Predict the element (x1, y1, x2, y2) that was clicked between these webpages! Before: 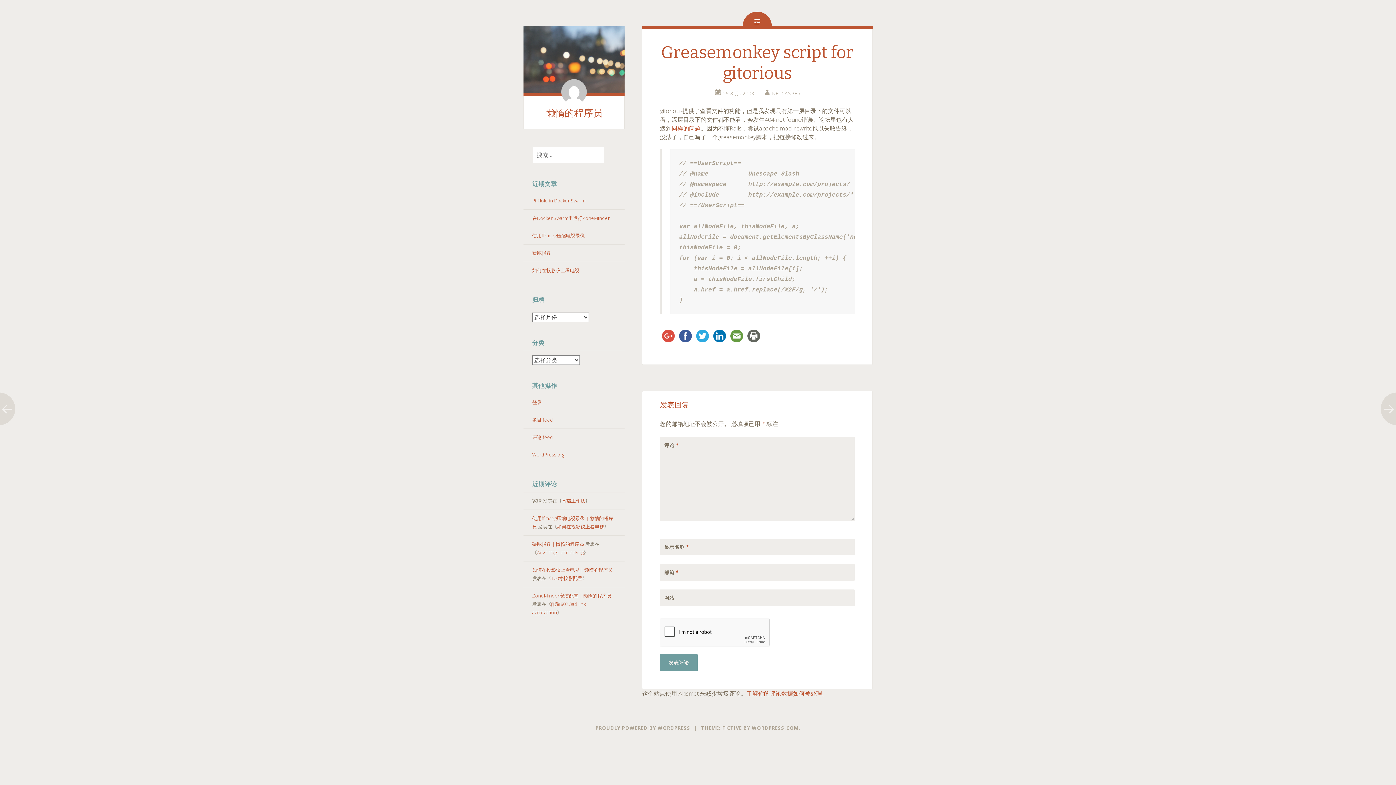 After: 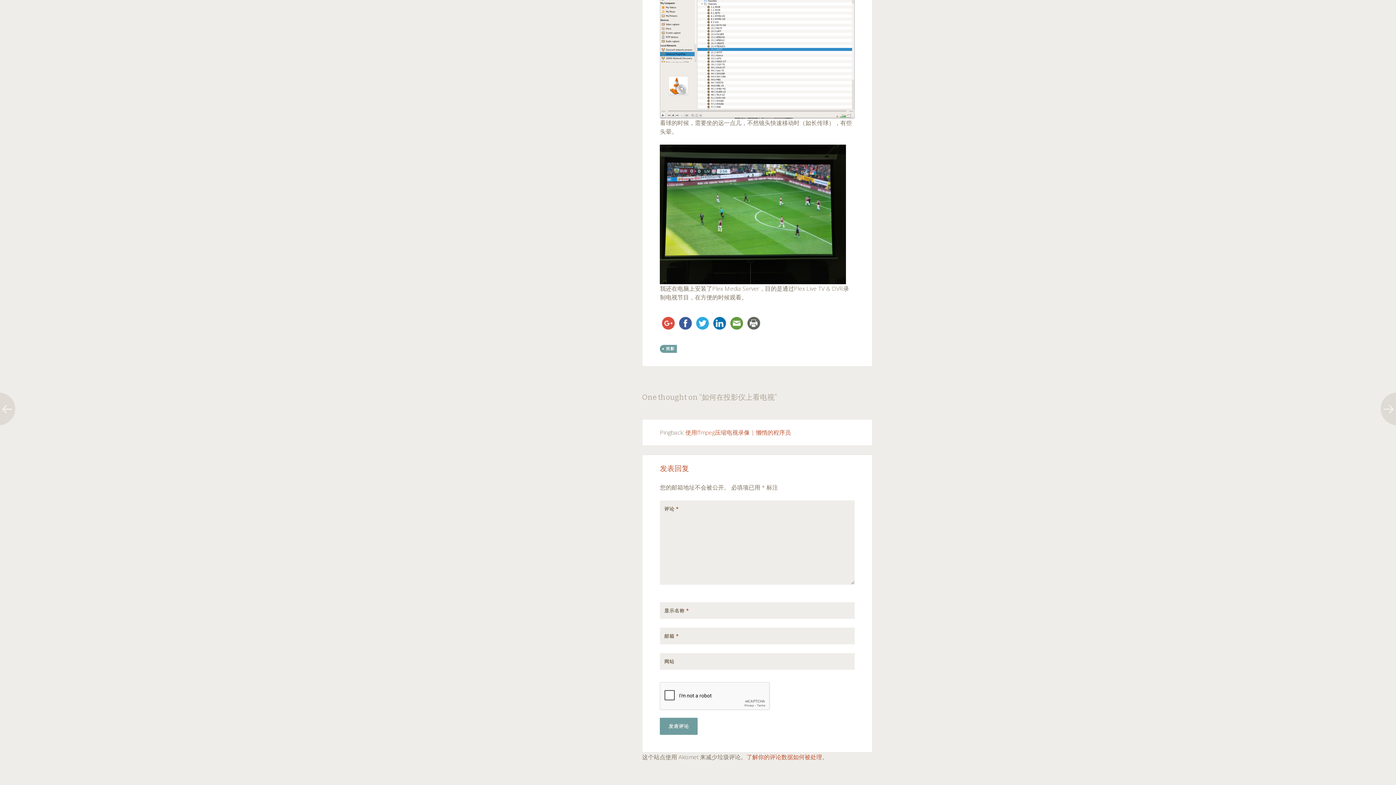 Action: label: 如何在投影仪上看电视 bbox: (557, 523, 604, 530)